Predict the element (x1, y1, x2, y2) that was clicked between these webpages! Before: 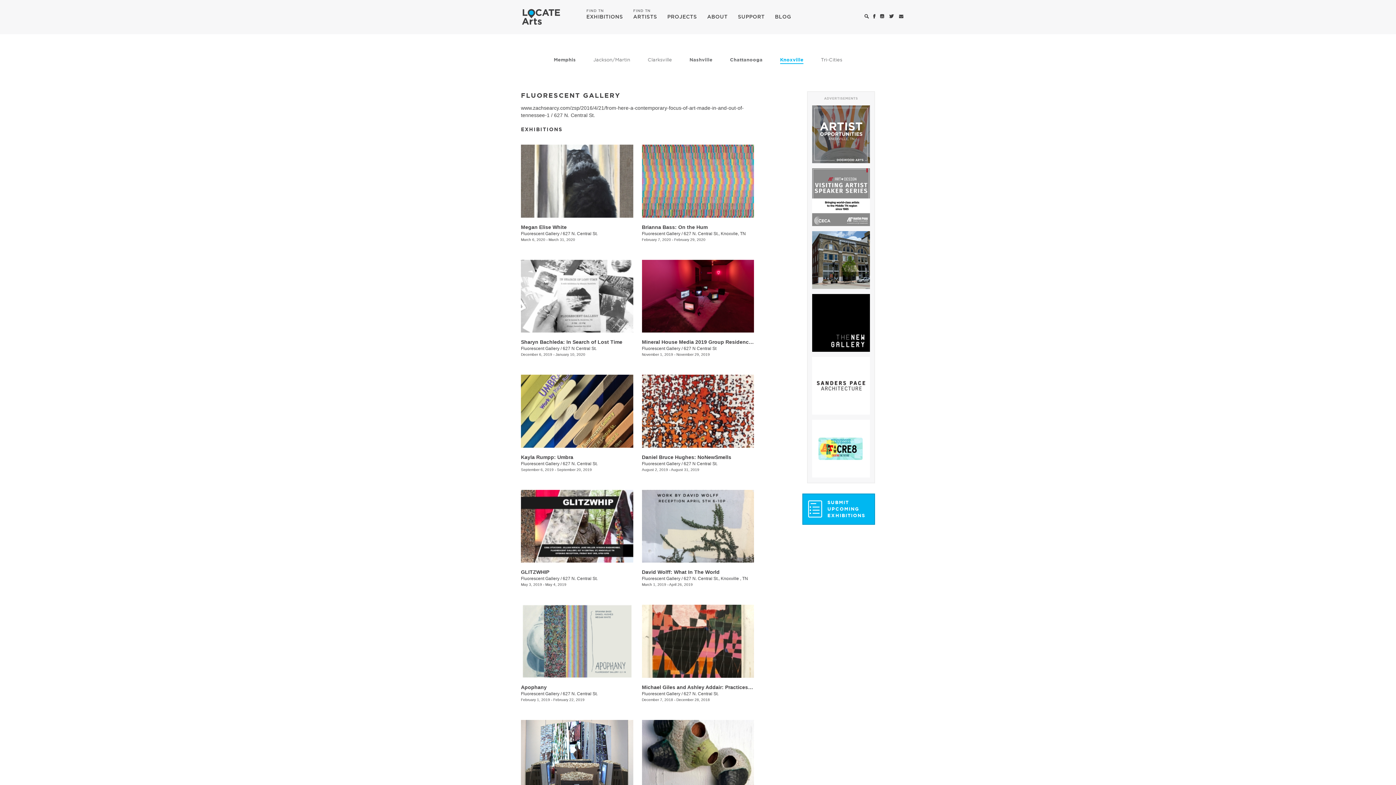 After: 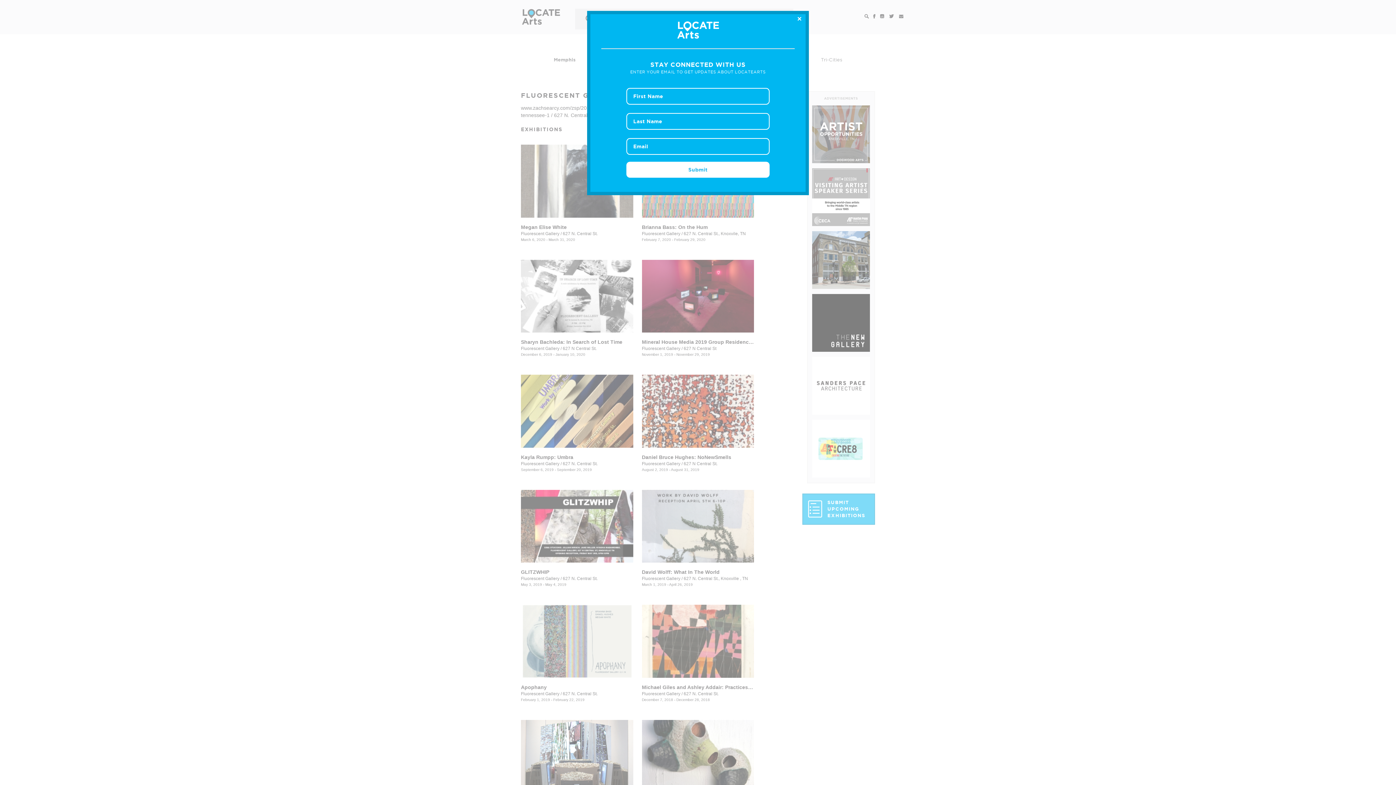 Action: bbox: (864, 14, 869, 19)